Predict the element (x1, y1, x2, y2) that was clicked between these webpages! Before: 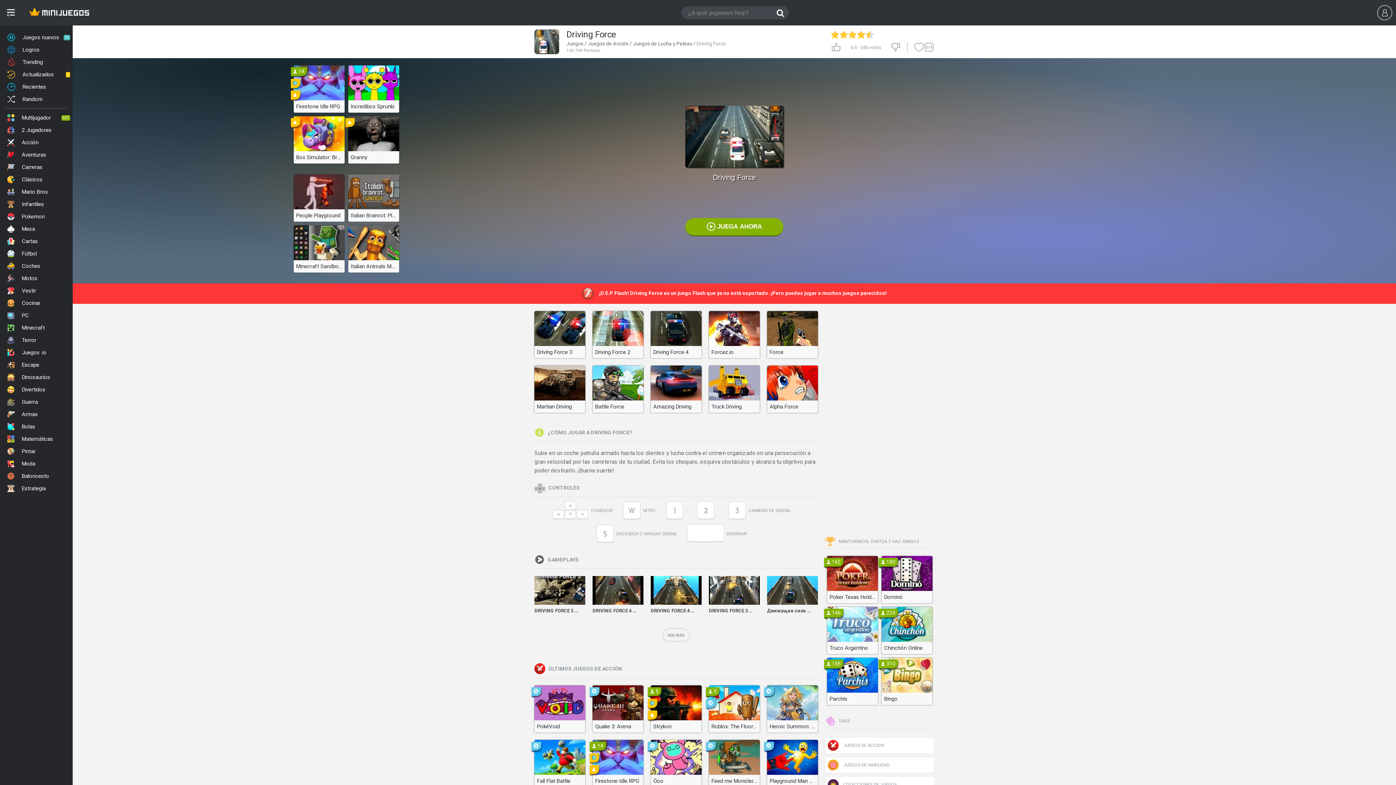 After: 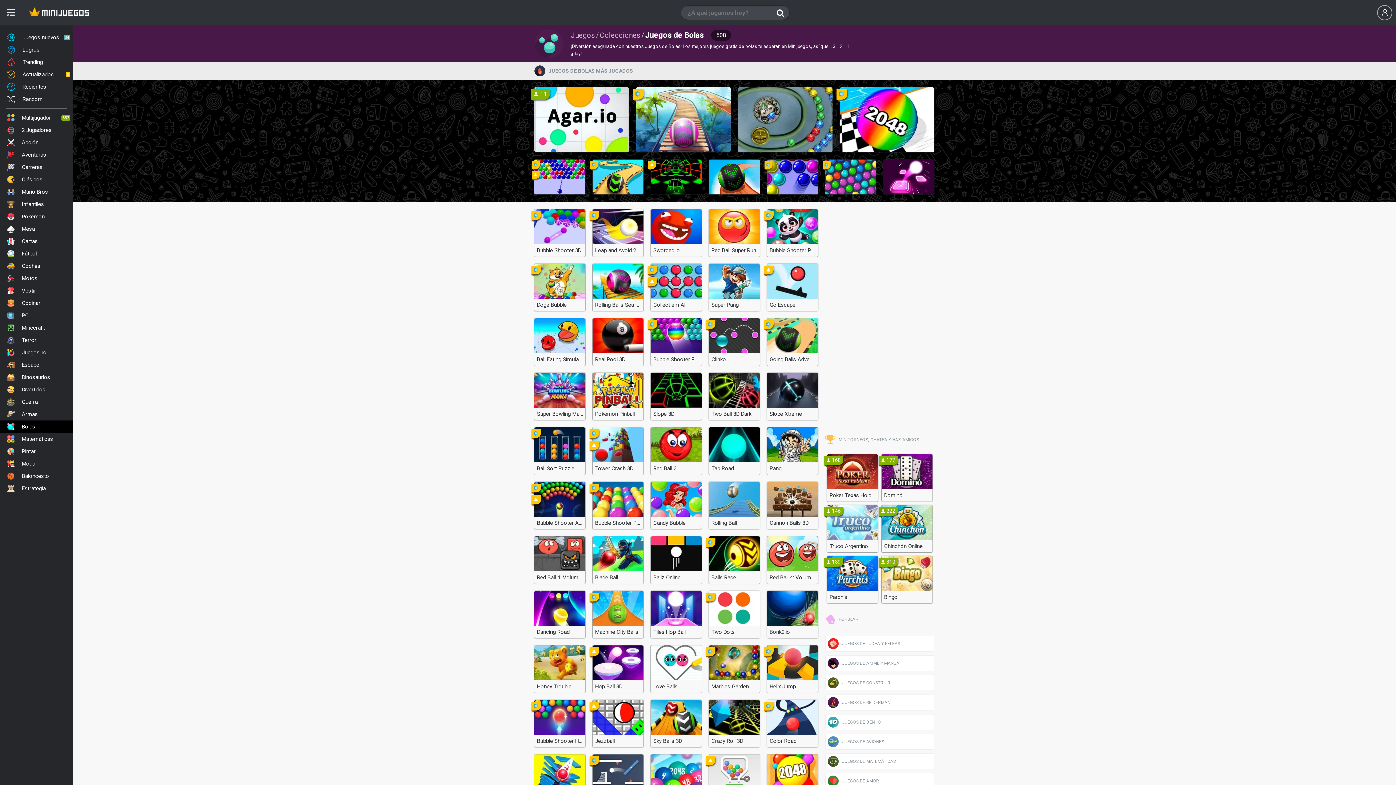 Action: bbox: (0, 420, 72, 433) label: Bolas